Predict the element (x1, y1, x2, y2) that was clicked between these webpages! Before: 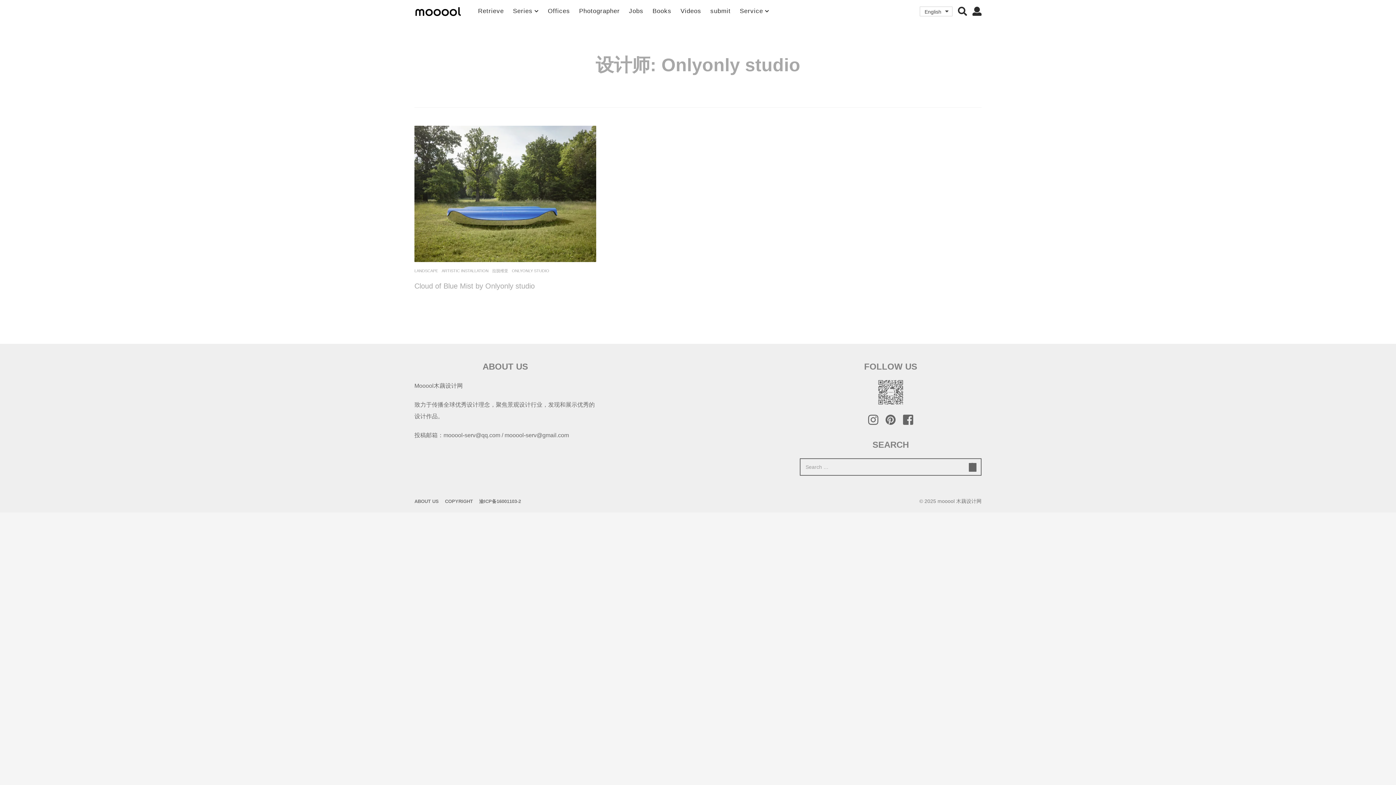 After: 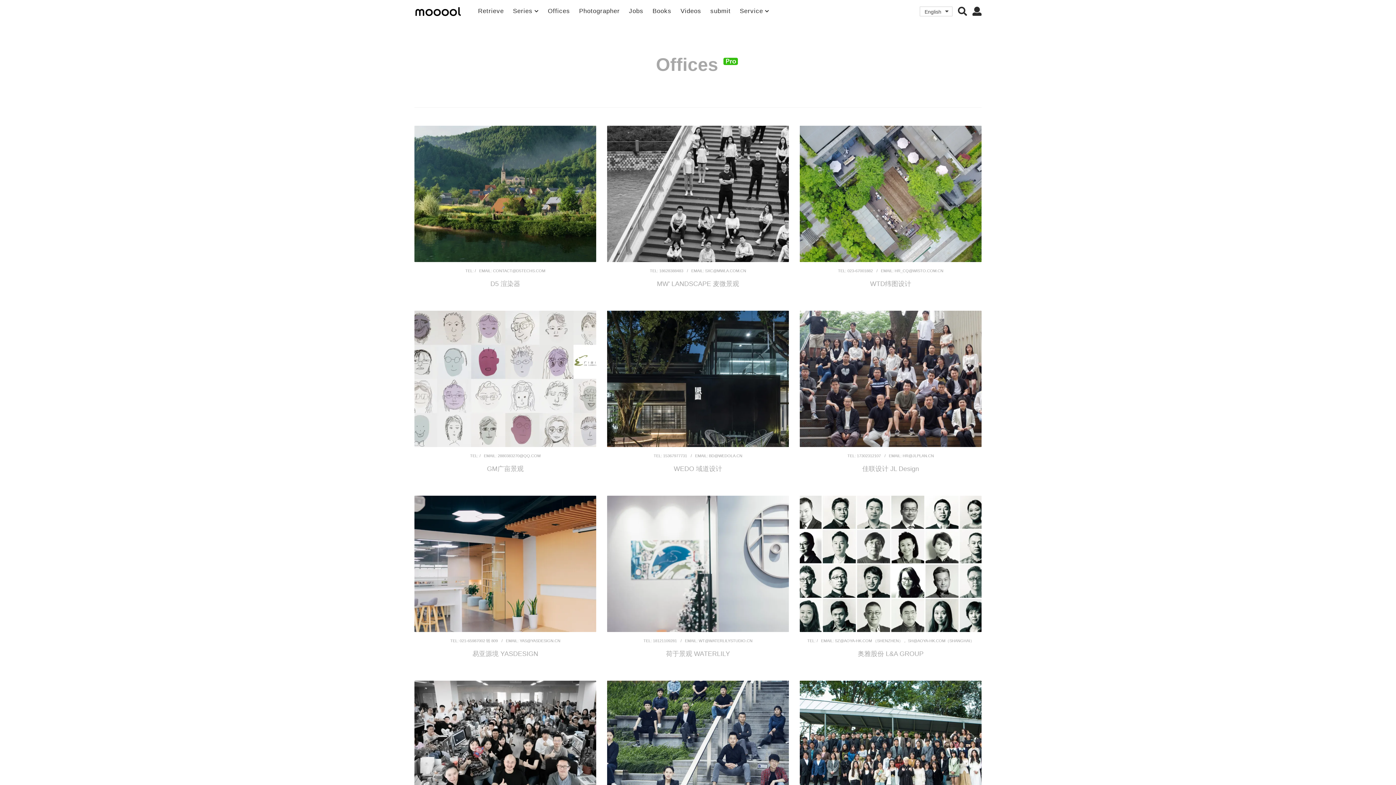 Action: bbox: (548, 4, 570, 18) label: Offices